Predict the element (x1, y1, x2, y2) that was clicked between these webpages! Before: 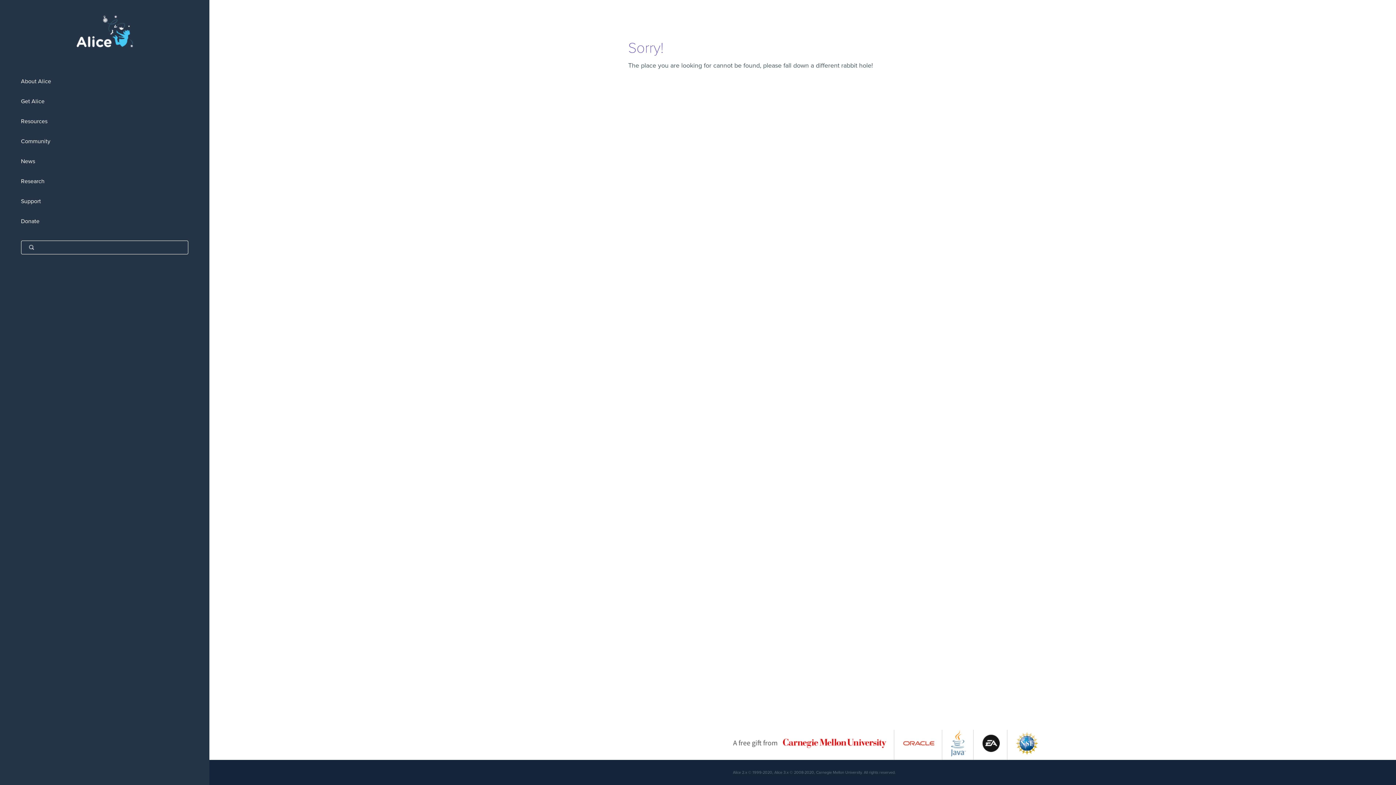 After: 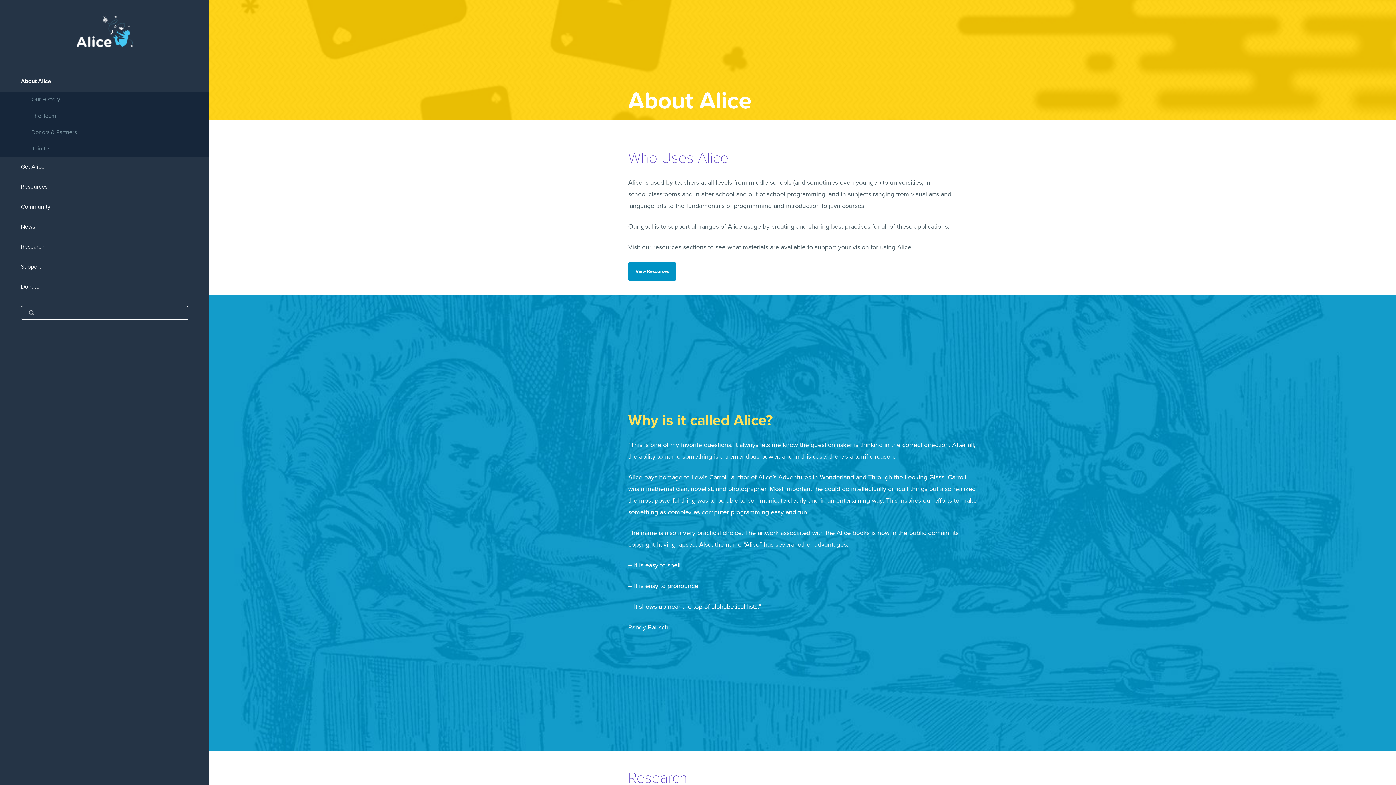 Action: bbox: (0, 71, 209, 91) label: About Alice